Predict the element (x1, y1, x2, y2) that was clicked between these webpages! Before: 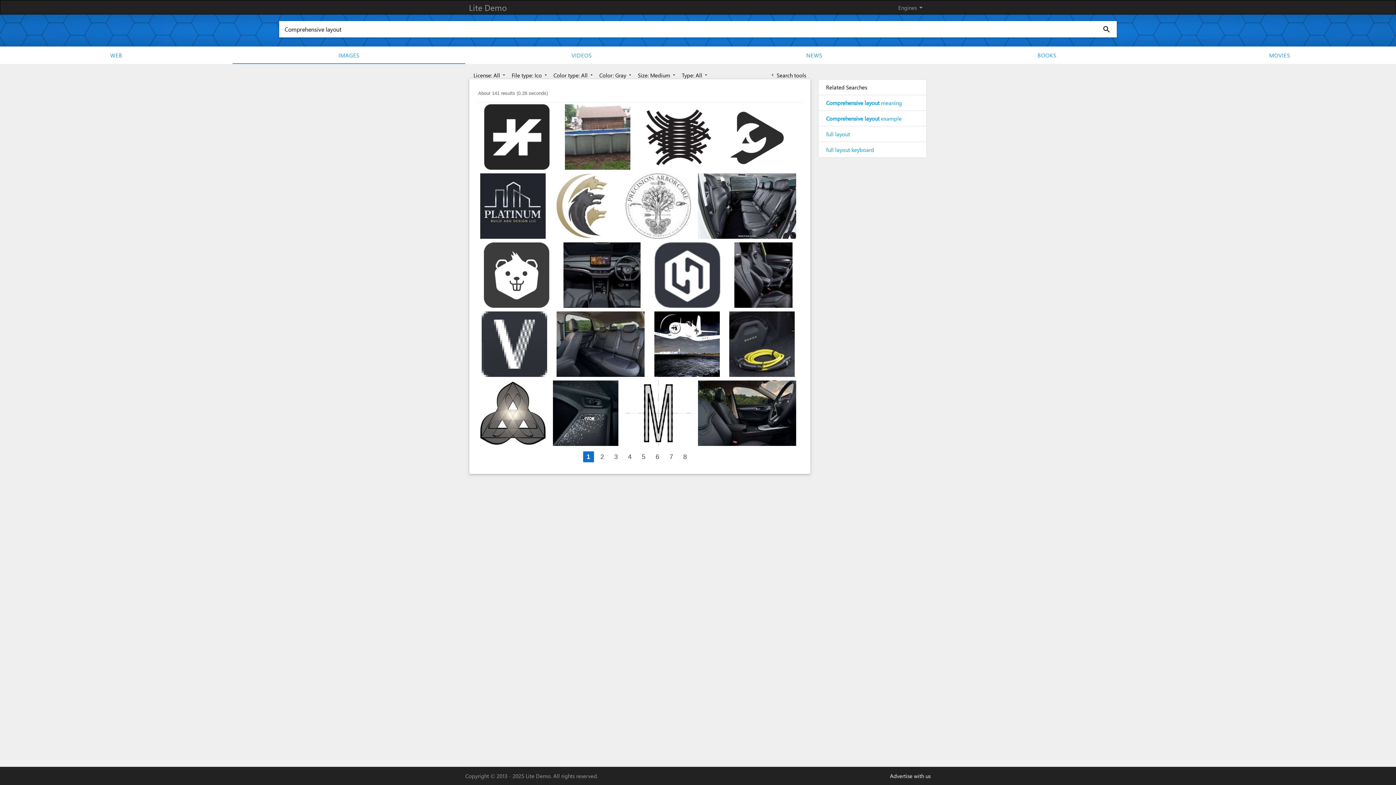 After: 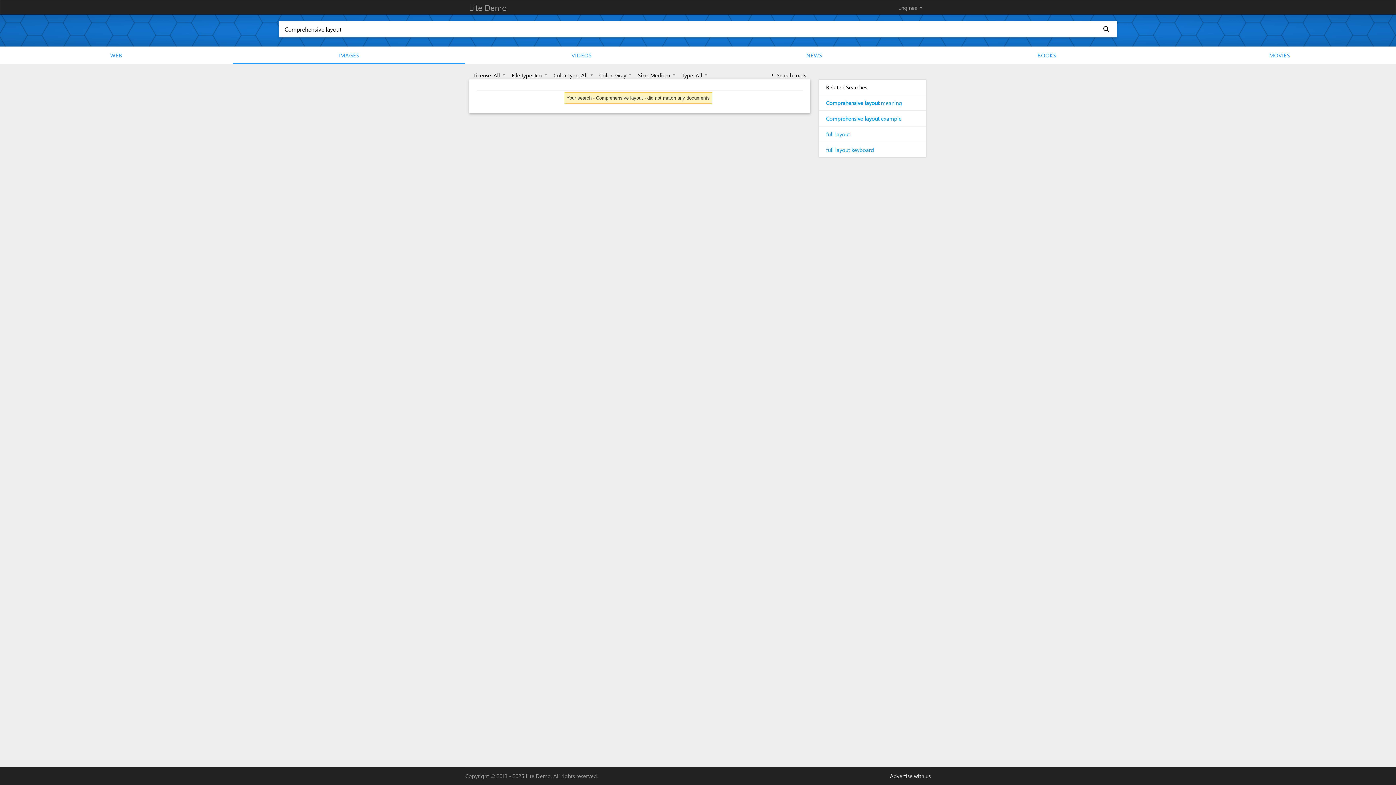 Action: bbox: (638, 451, 649, 462) label: Page 5